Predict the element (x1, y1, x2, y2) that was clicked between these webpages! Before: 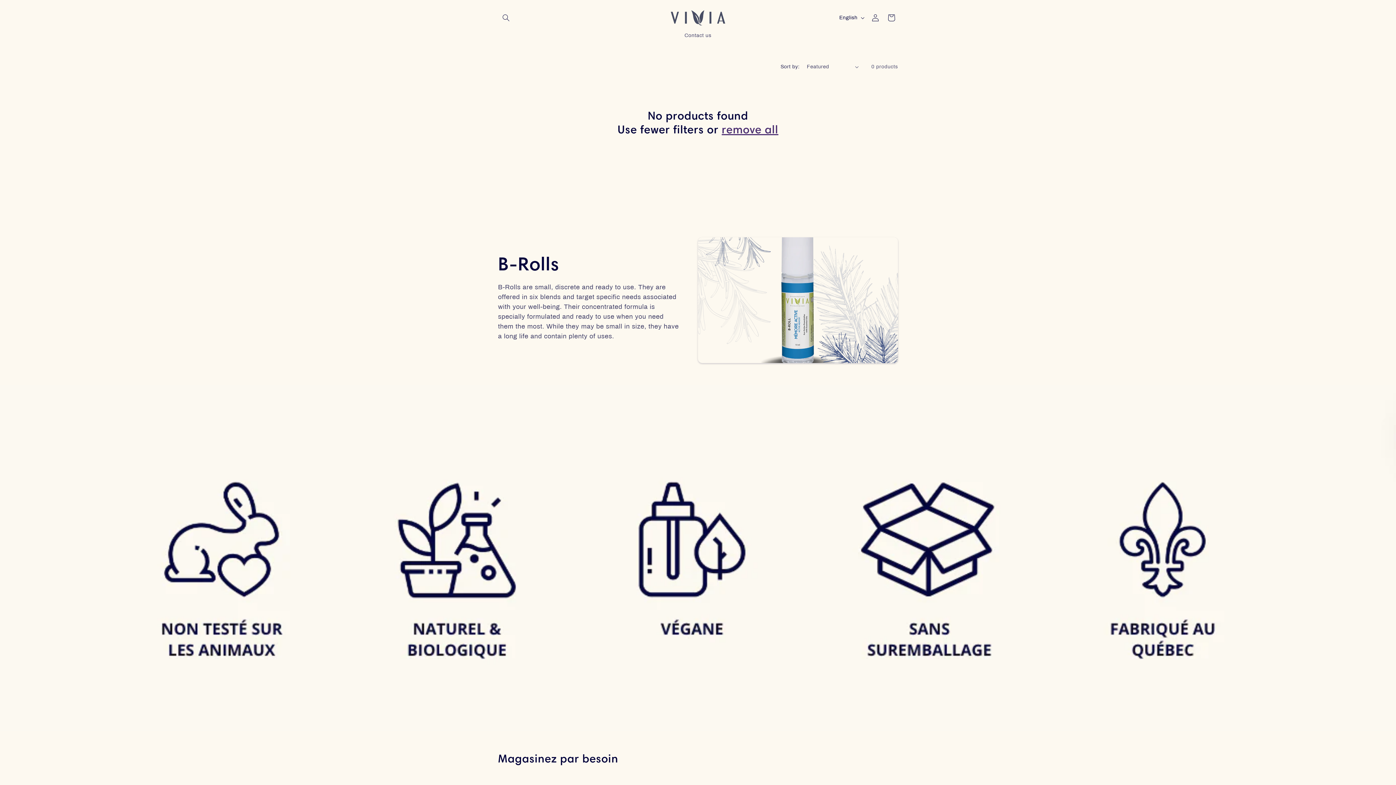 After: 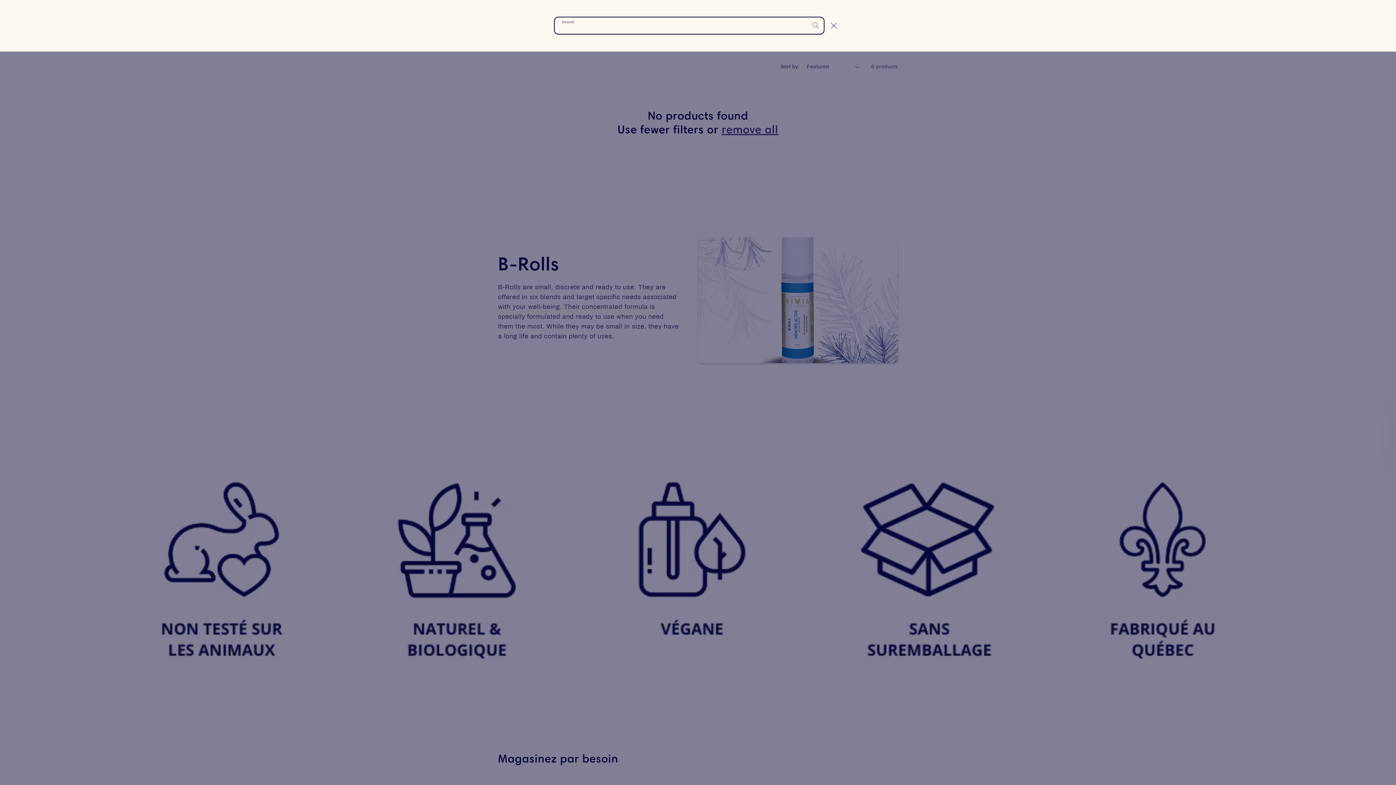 Action: bbox: (498, 9, 514, 25) label: Search